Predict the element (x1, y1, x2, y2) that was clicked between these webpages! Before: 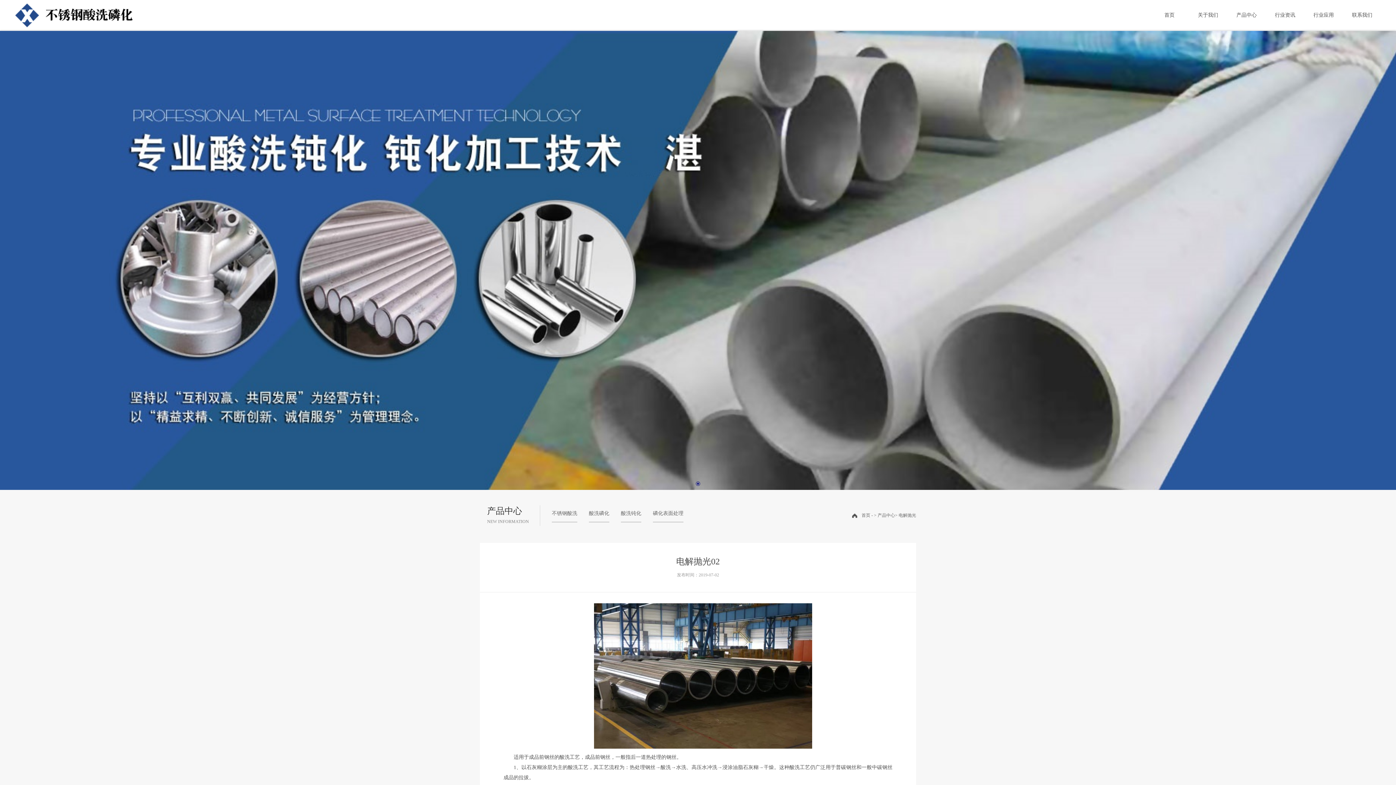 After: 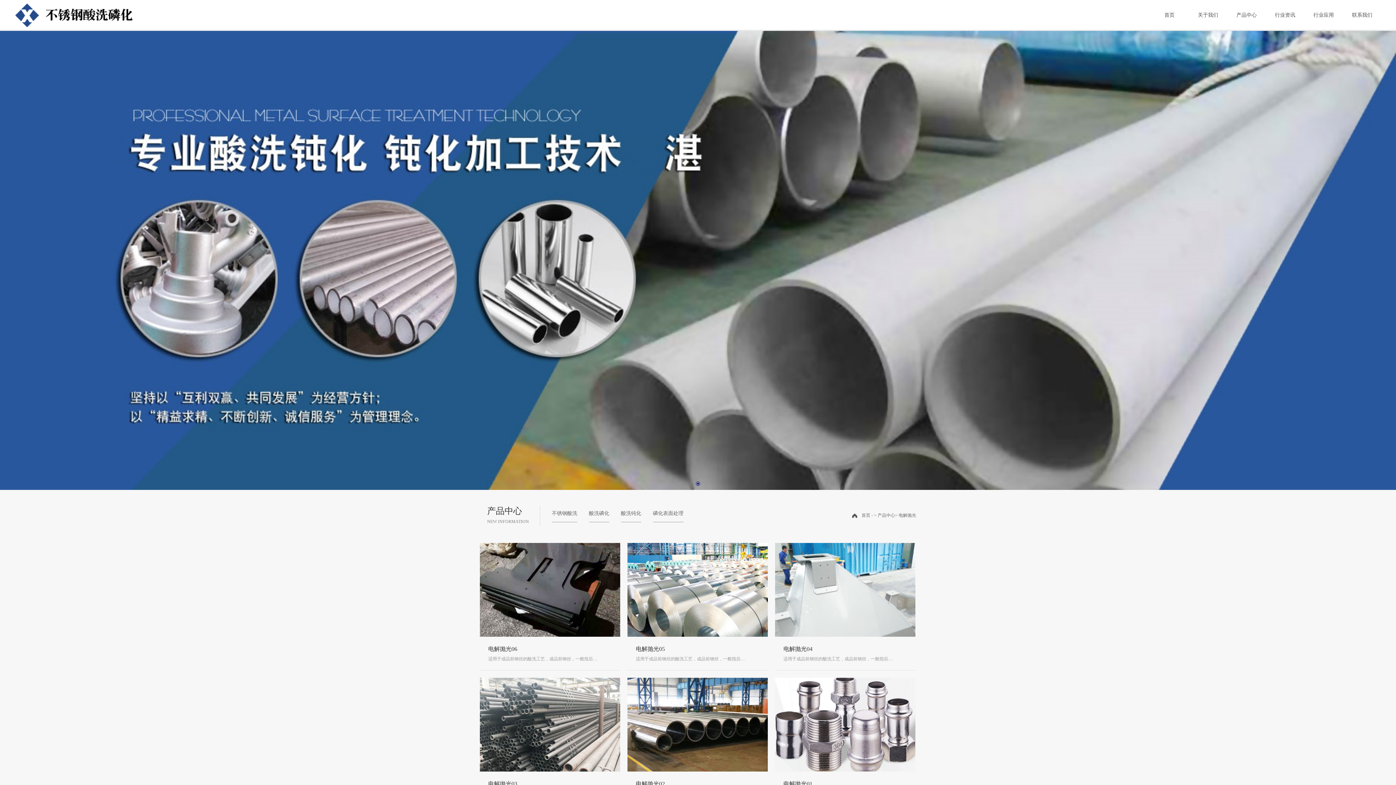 Action: label: 电解抛光 bbox: (898, 513, 916, 518)